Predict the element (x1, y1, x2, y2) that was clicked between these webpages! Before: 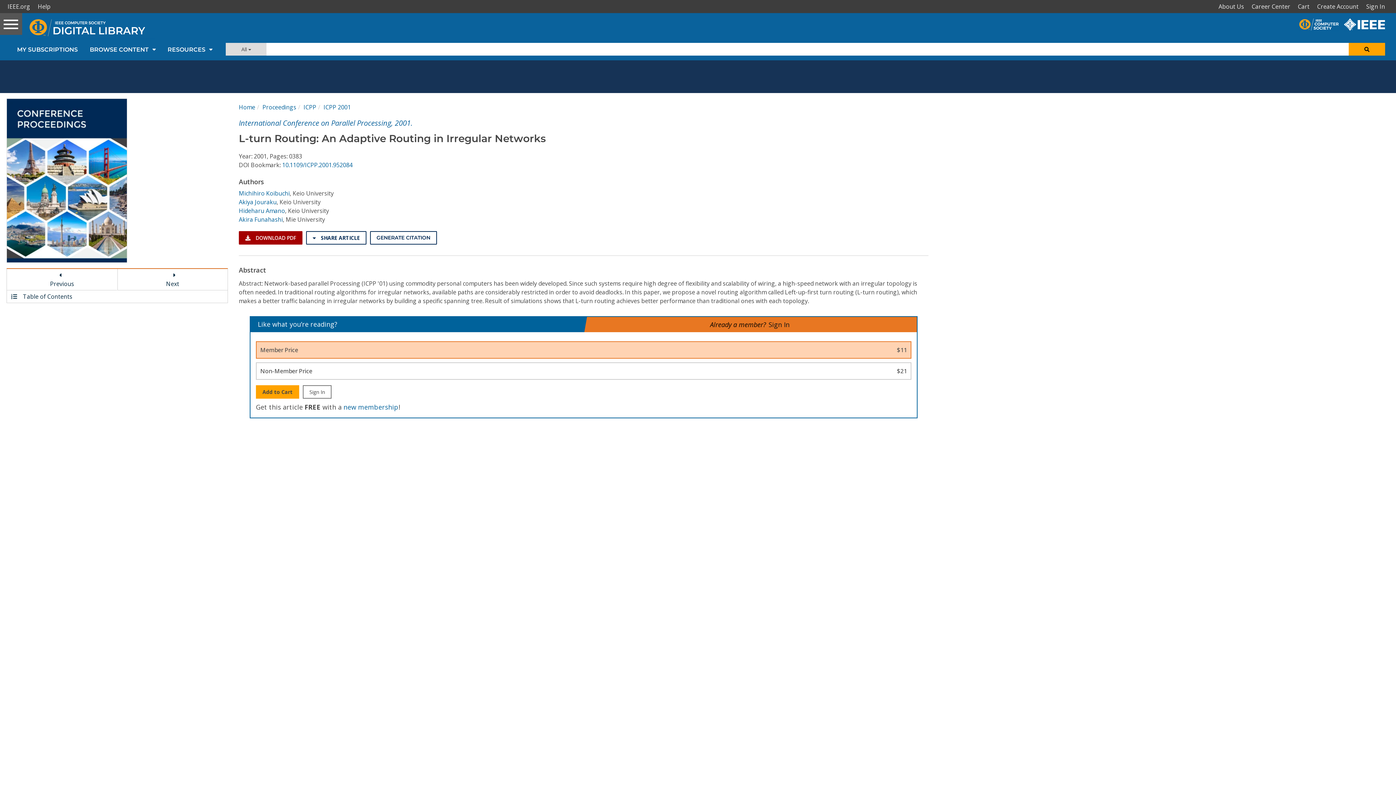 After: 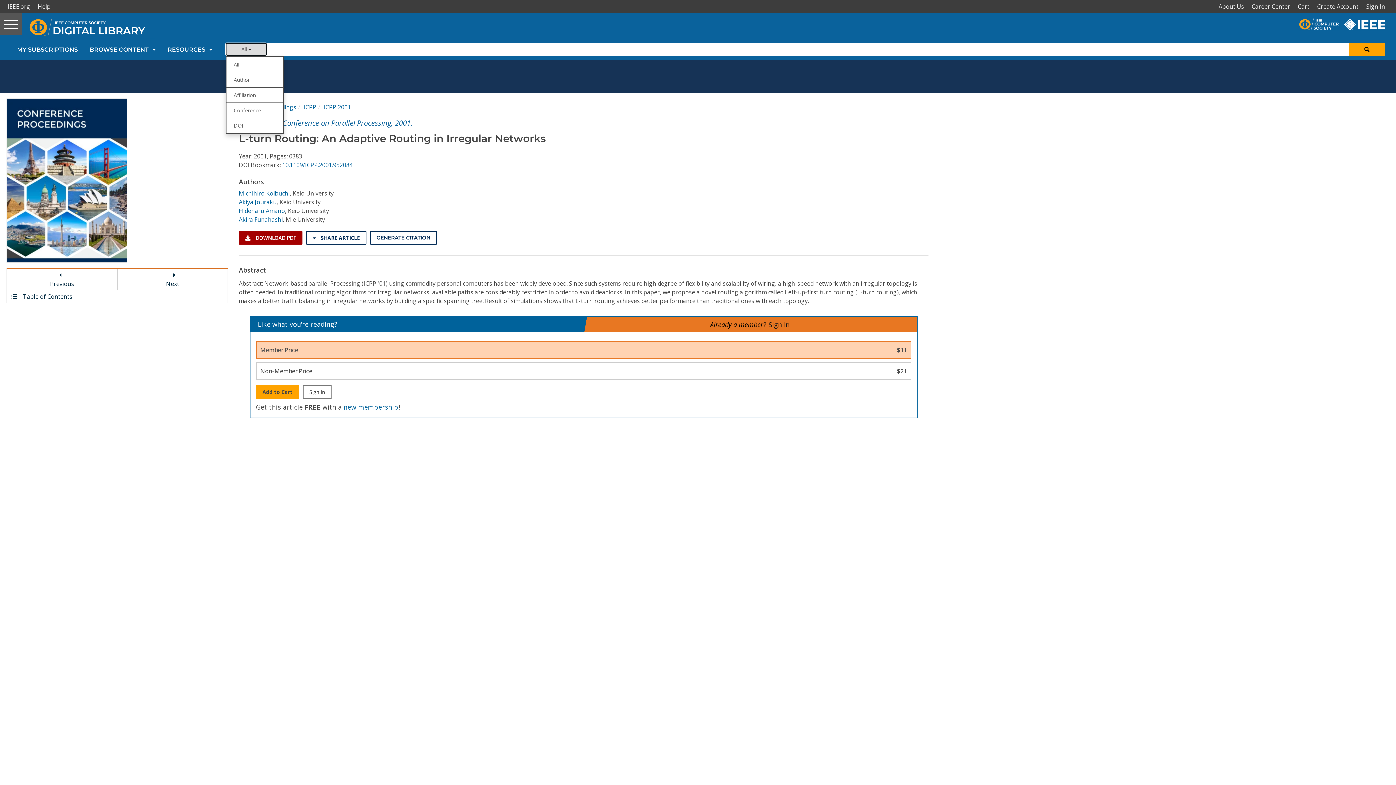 Action: label: All  bbox: (225, 42, 266, 55)